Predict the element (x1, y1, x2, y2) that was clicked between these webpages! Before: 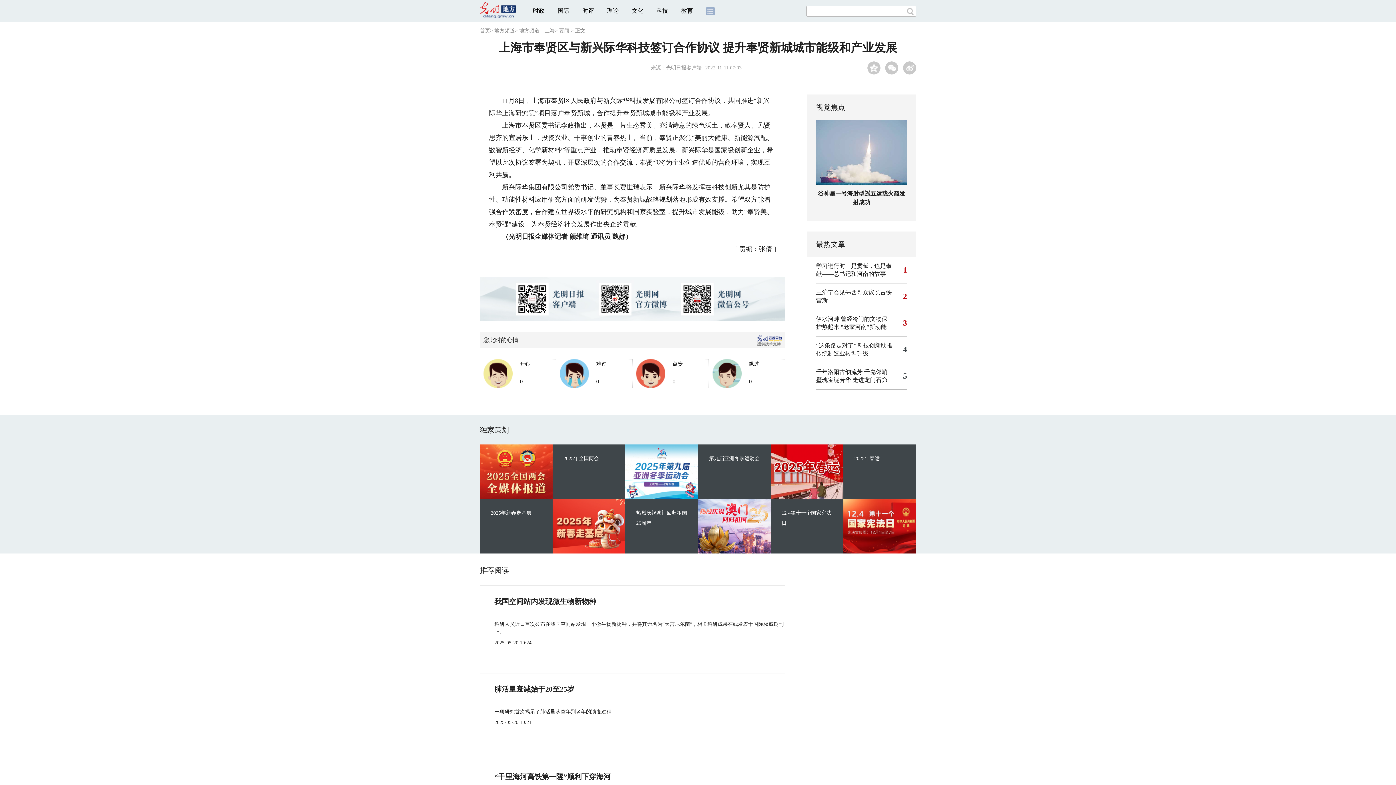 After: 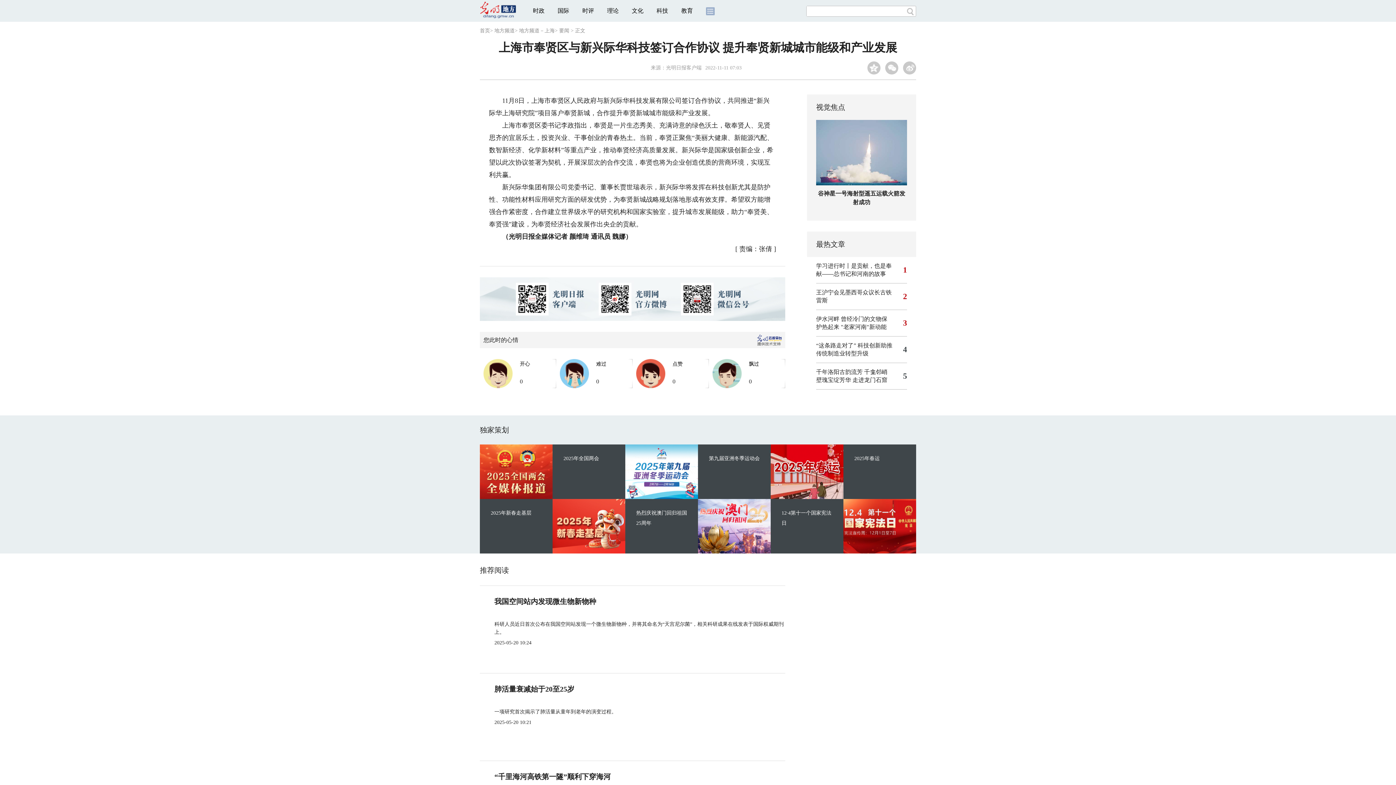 Action: bbox: (843, 499, 916, 553)